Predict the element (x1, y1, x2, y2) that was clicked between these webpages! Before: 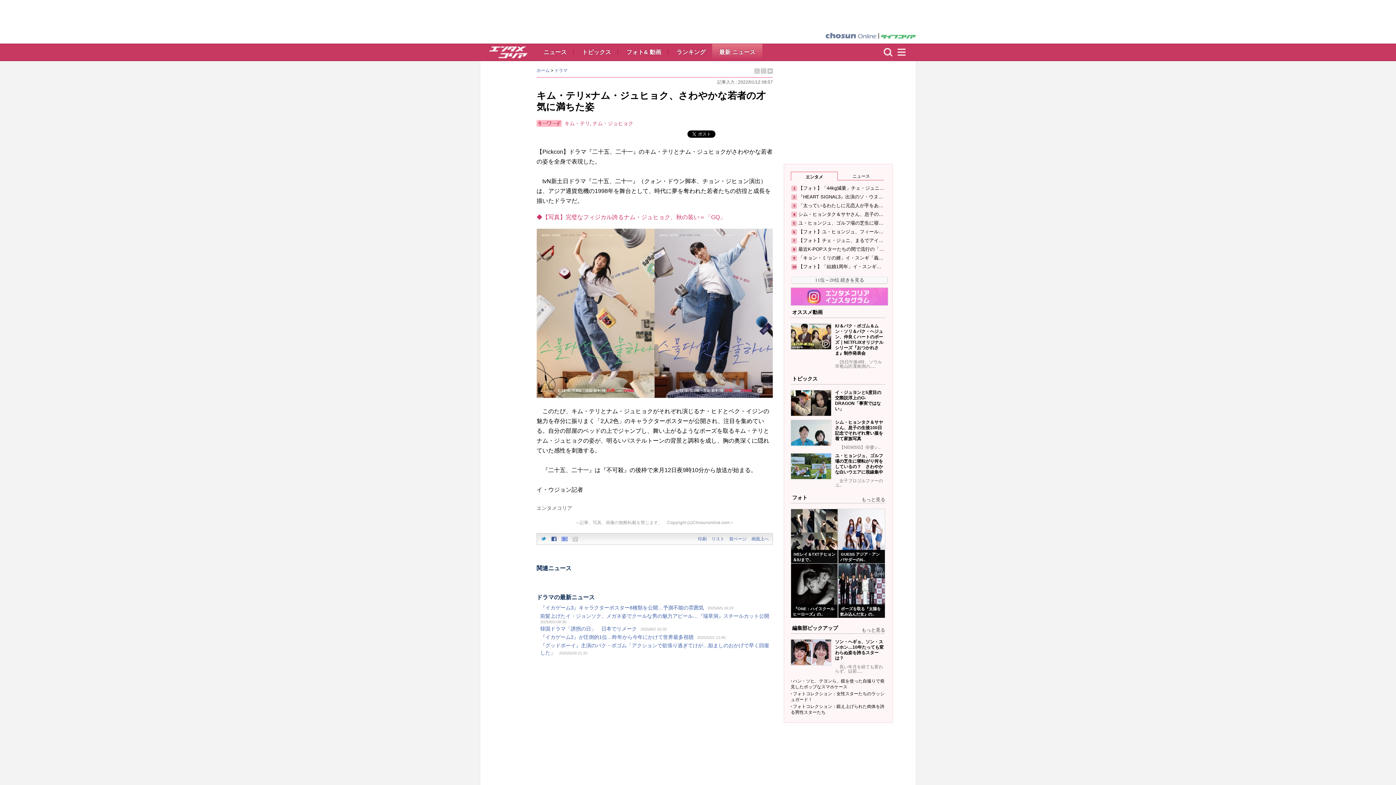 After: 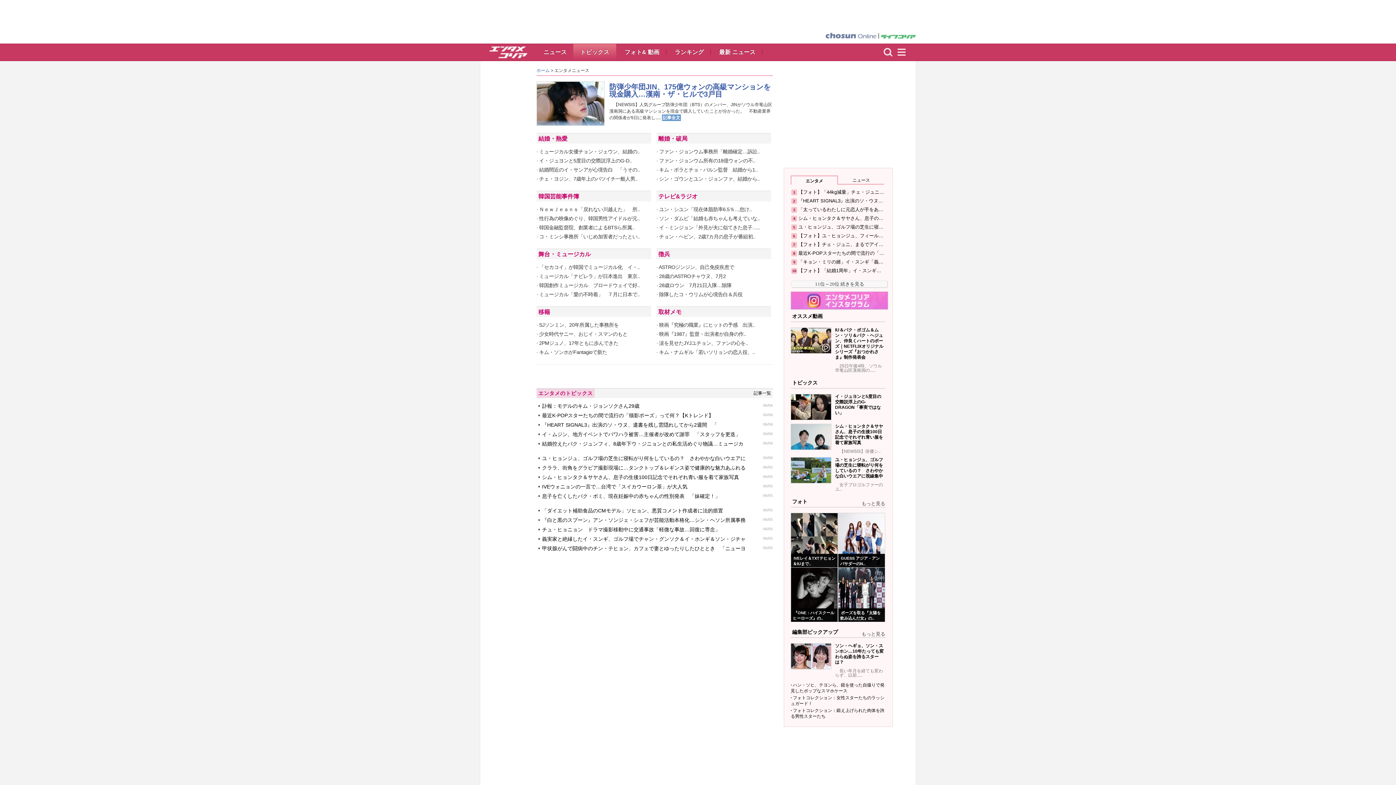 Action: label: トピックス bbox: (582, 49, 611, 55)